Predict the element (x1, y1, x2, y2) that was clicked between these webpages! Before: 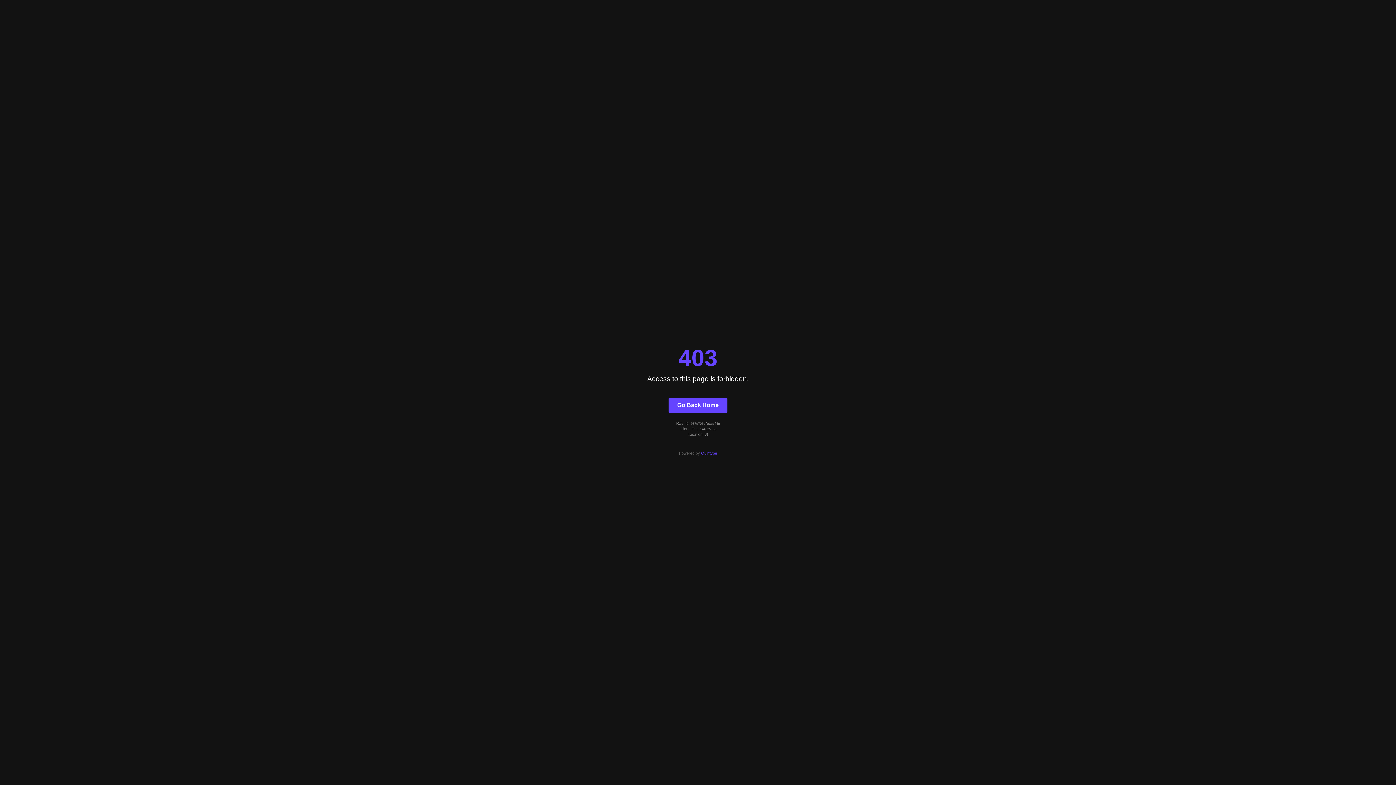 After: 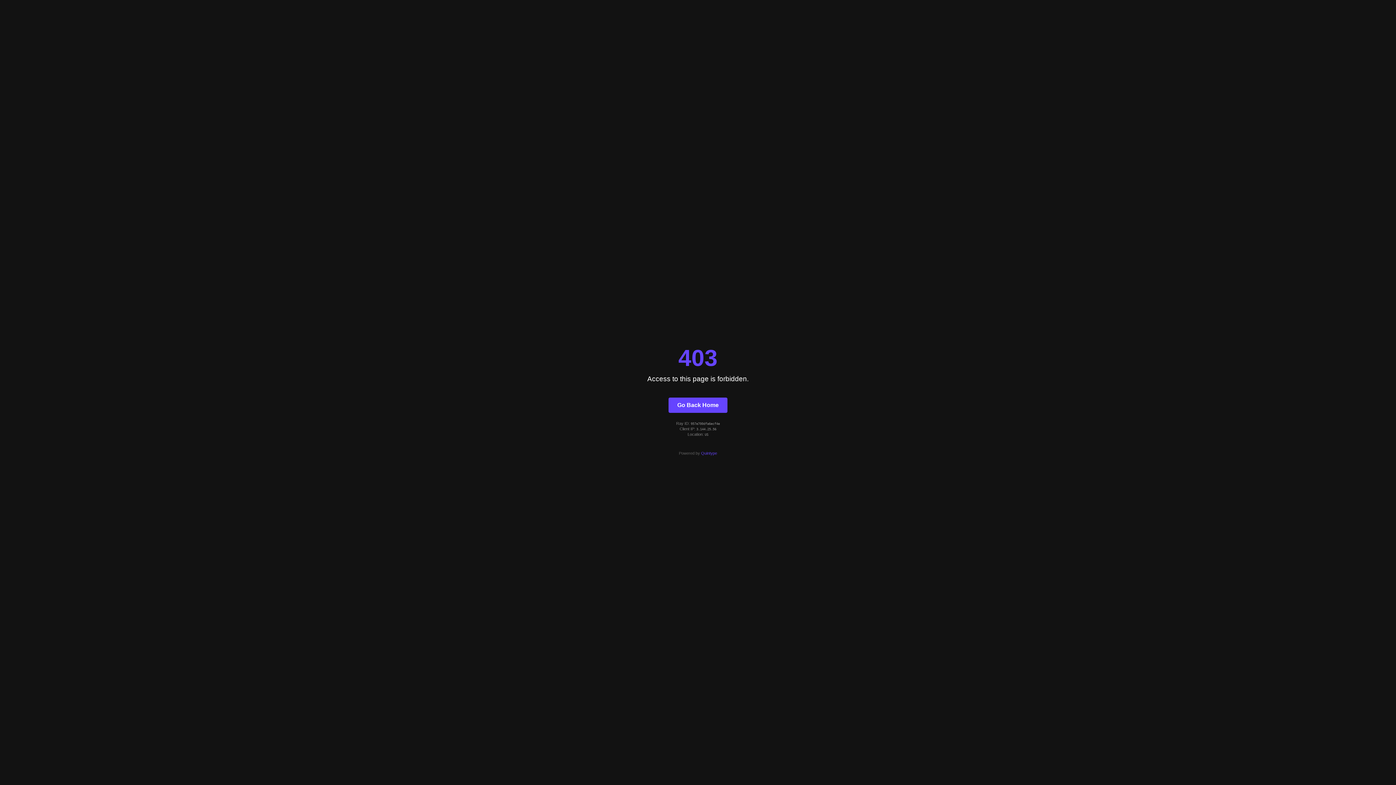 Action: label: Quintype bbox: (701, 451, 717, 455)